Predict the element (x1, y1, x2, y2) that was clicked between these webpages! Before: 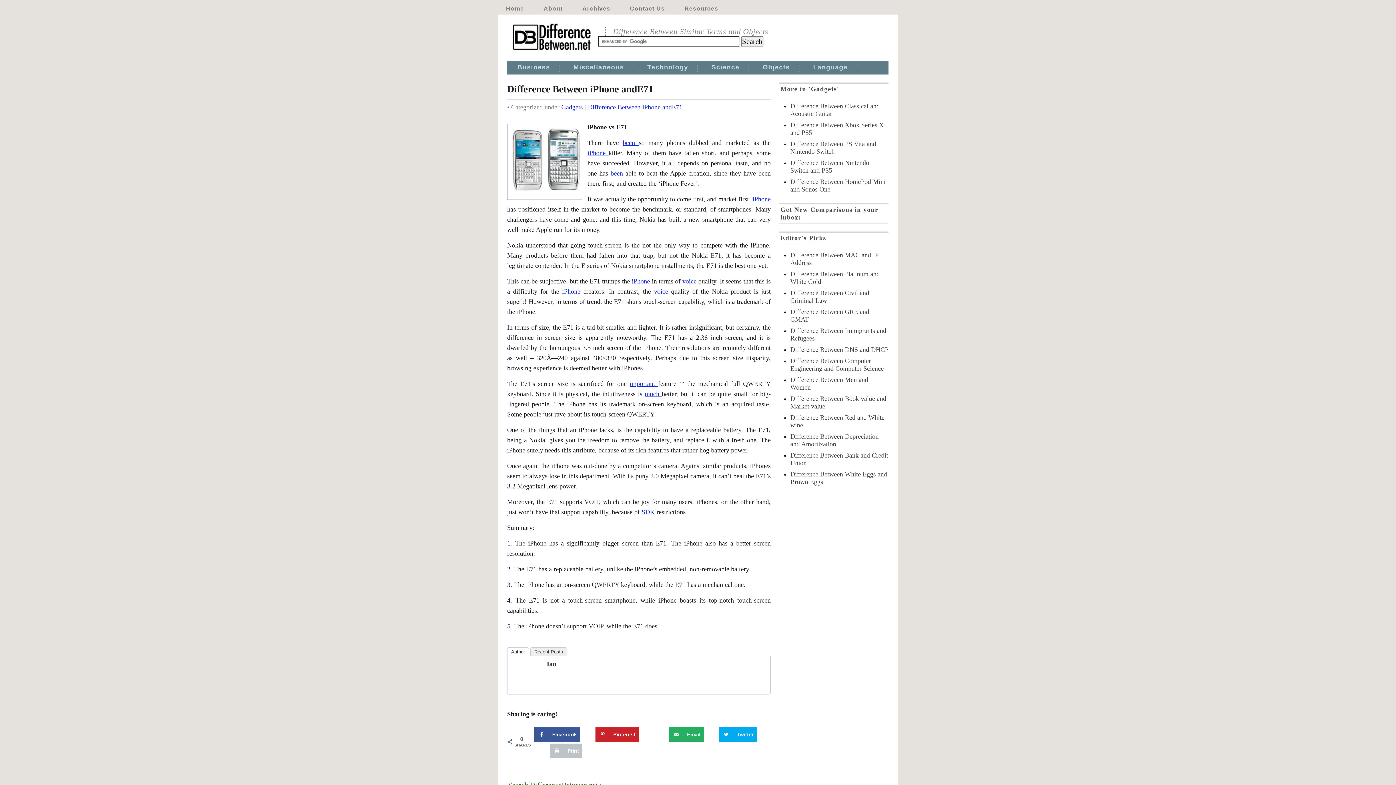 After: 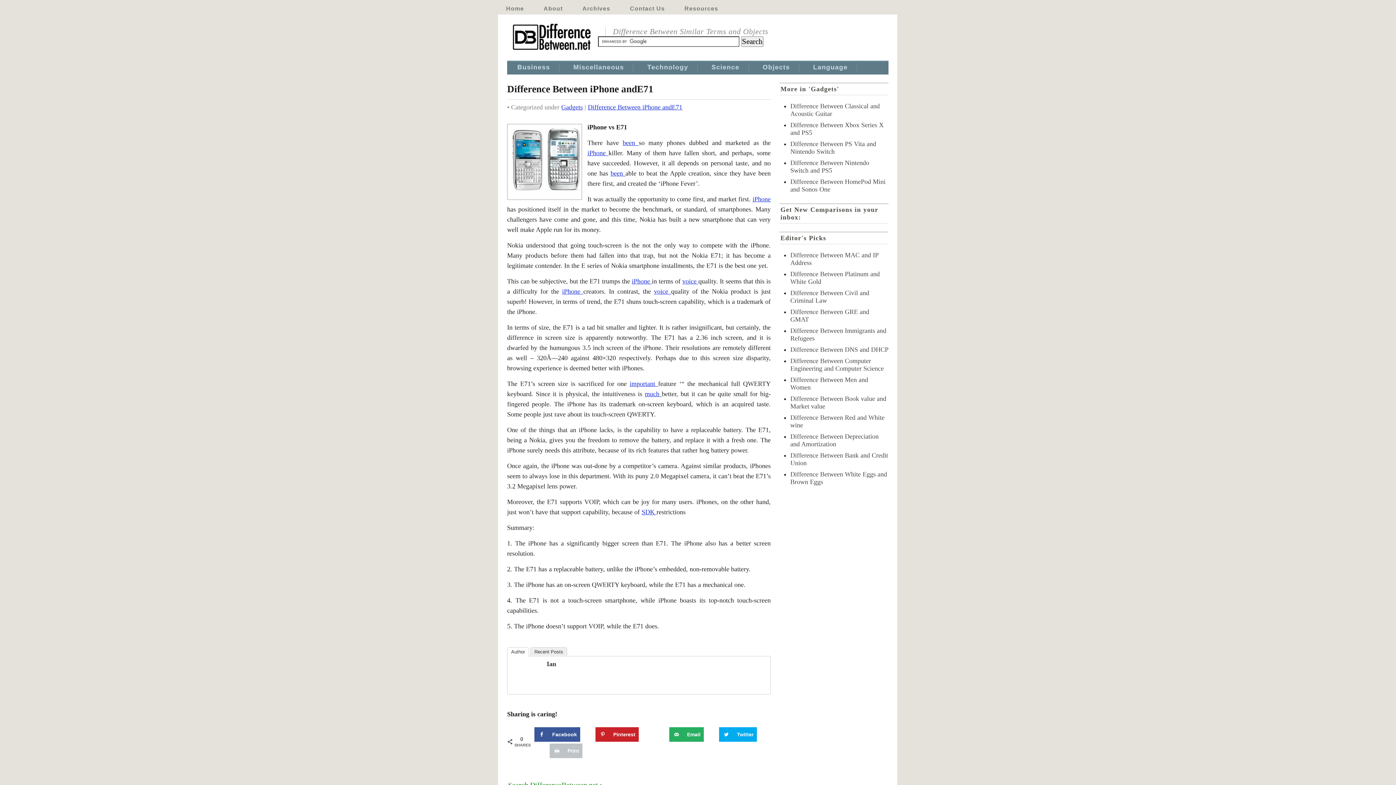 Action: label: Save on Grow.me bbox: (654, 727, 668, 742)